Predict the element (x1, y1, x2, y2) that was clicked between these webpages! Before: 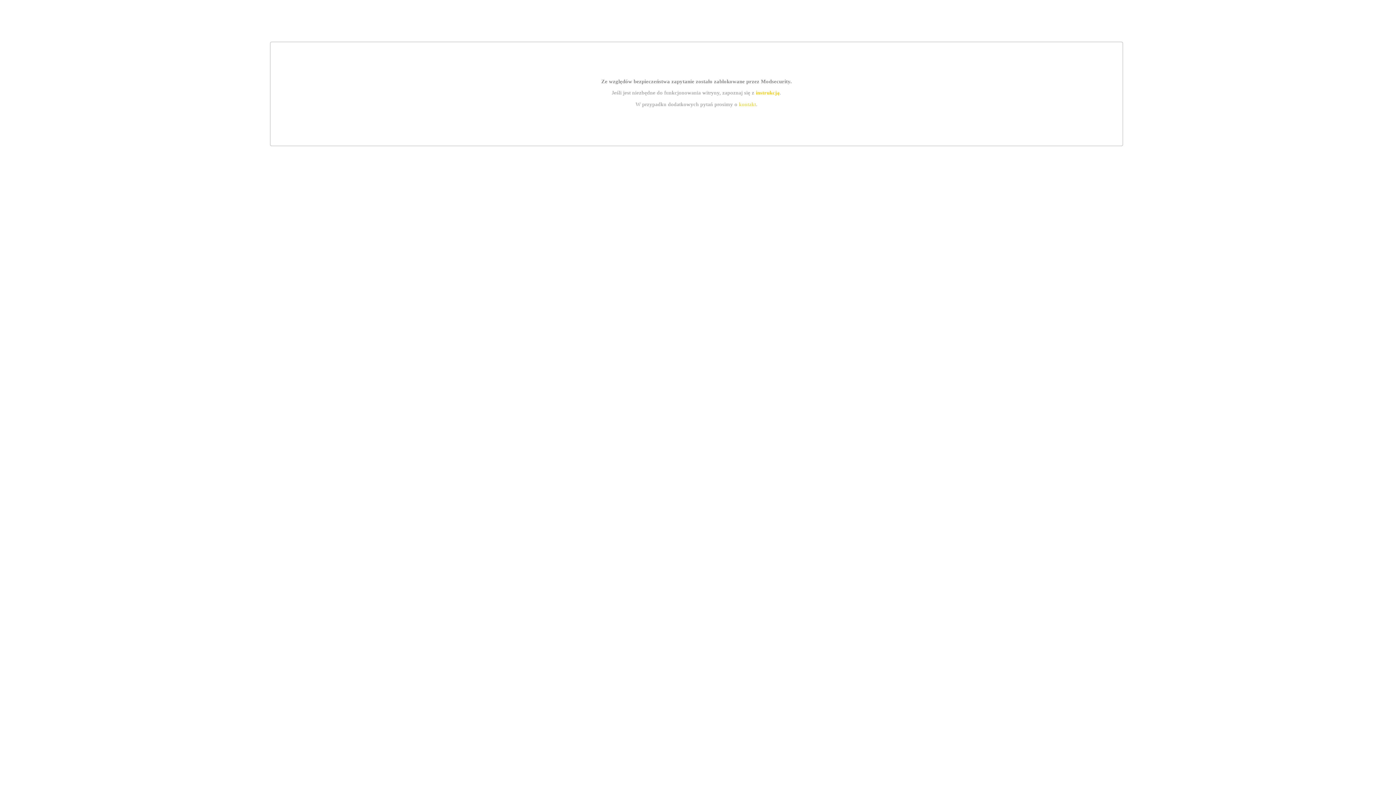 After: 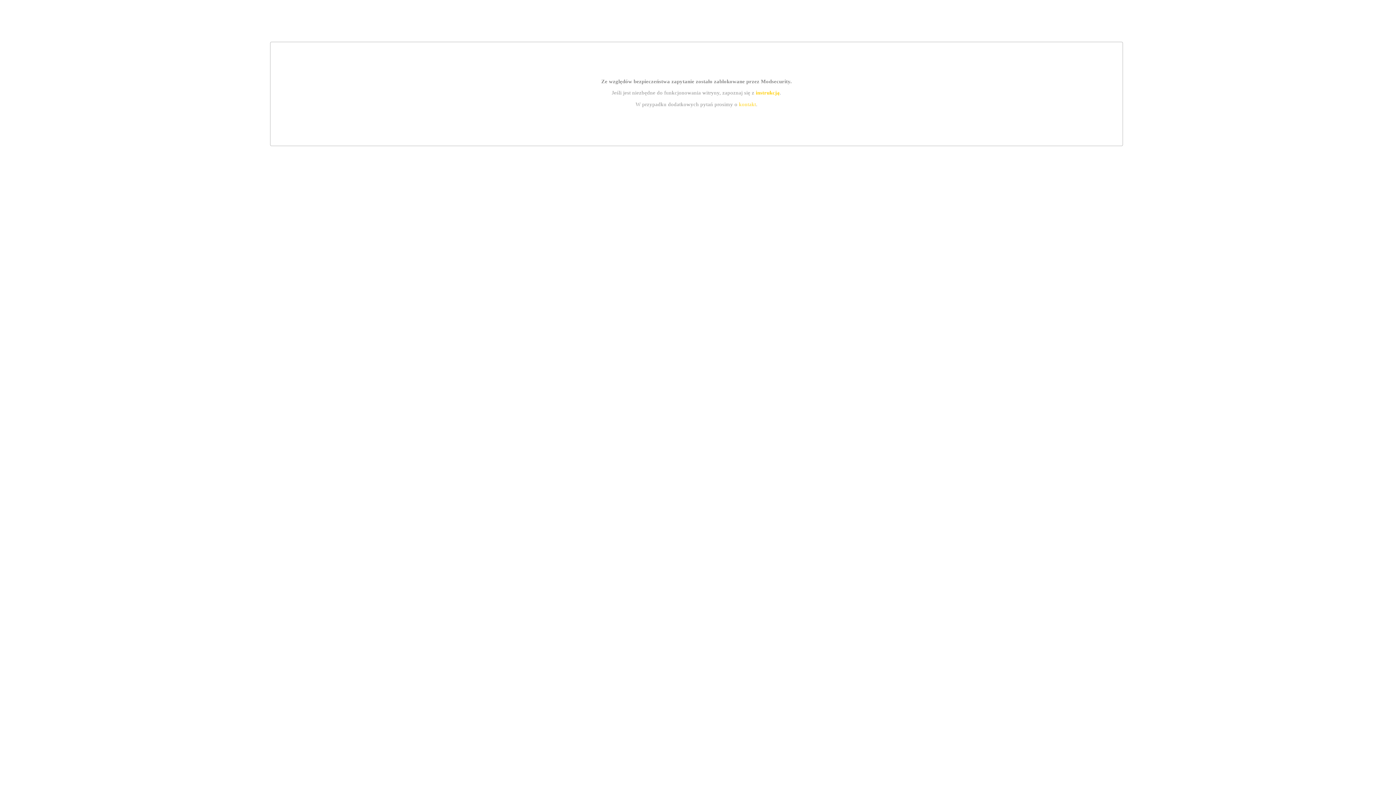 Action: label: instrukcją bbox: (755, 89, 779, 95)